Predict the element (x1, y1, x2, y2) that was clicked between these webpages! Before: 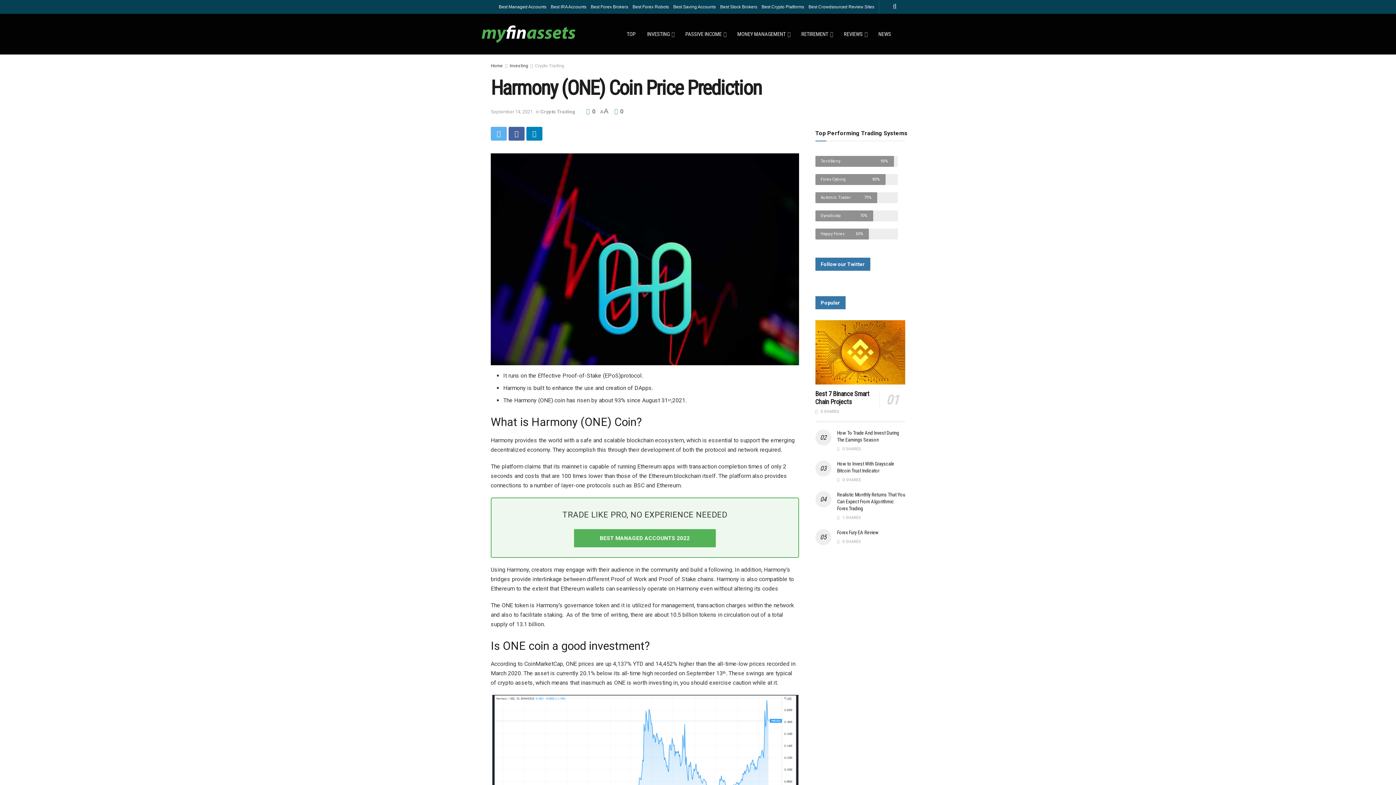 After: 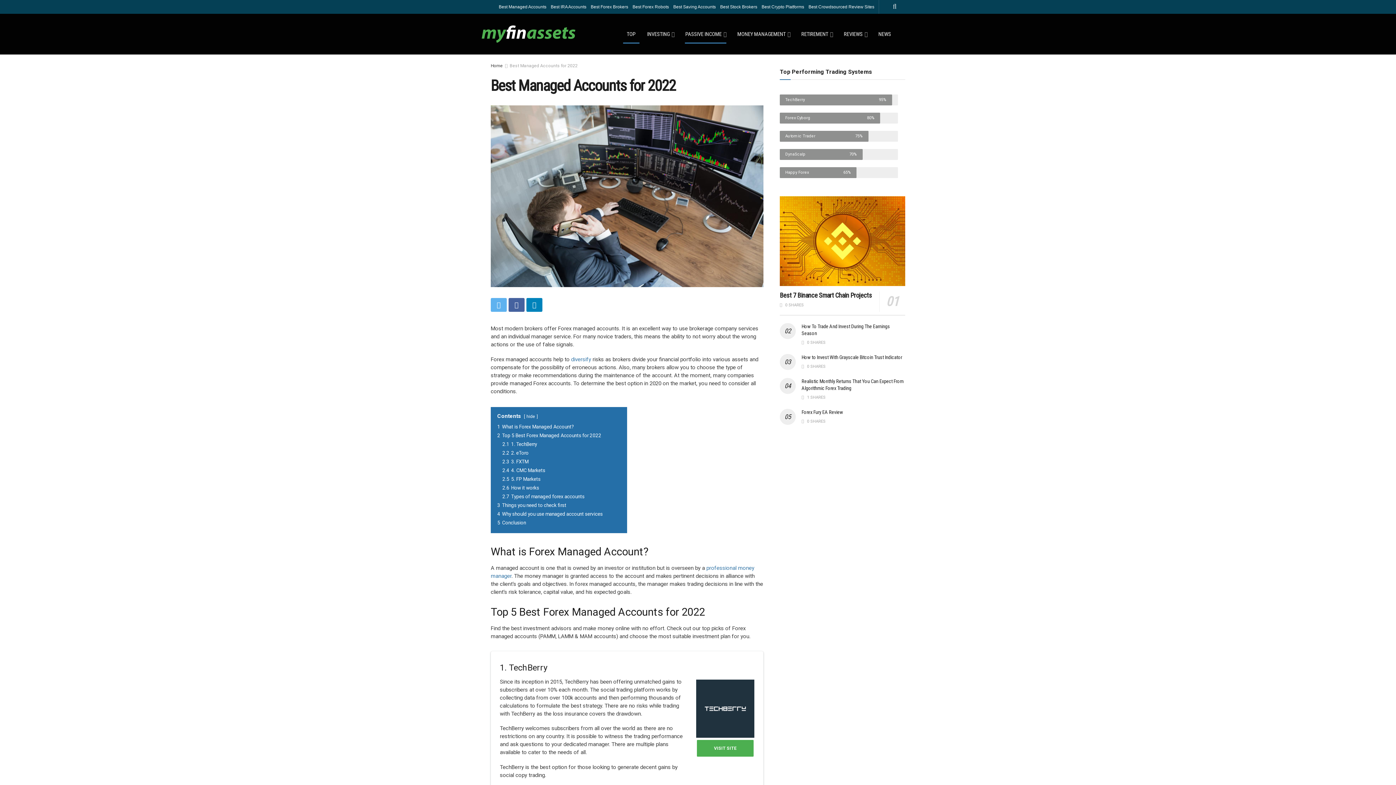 Action: label: Best Managed Accounts bbox: (498, 0, 546, 13)